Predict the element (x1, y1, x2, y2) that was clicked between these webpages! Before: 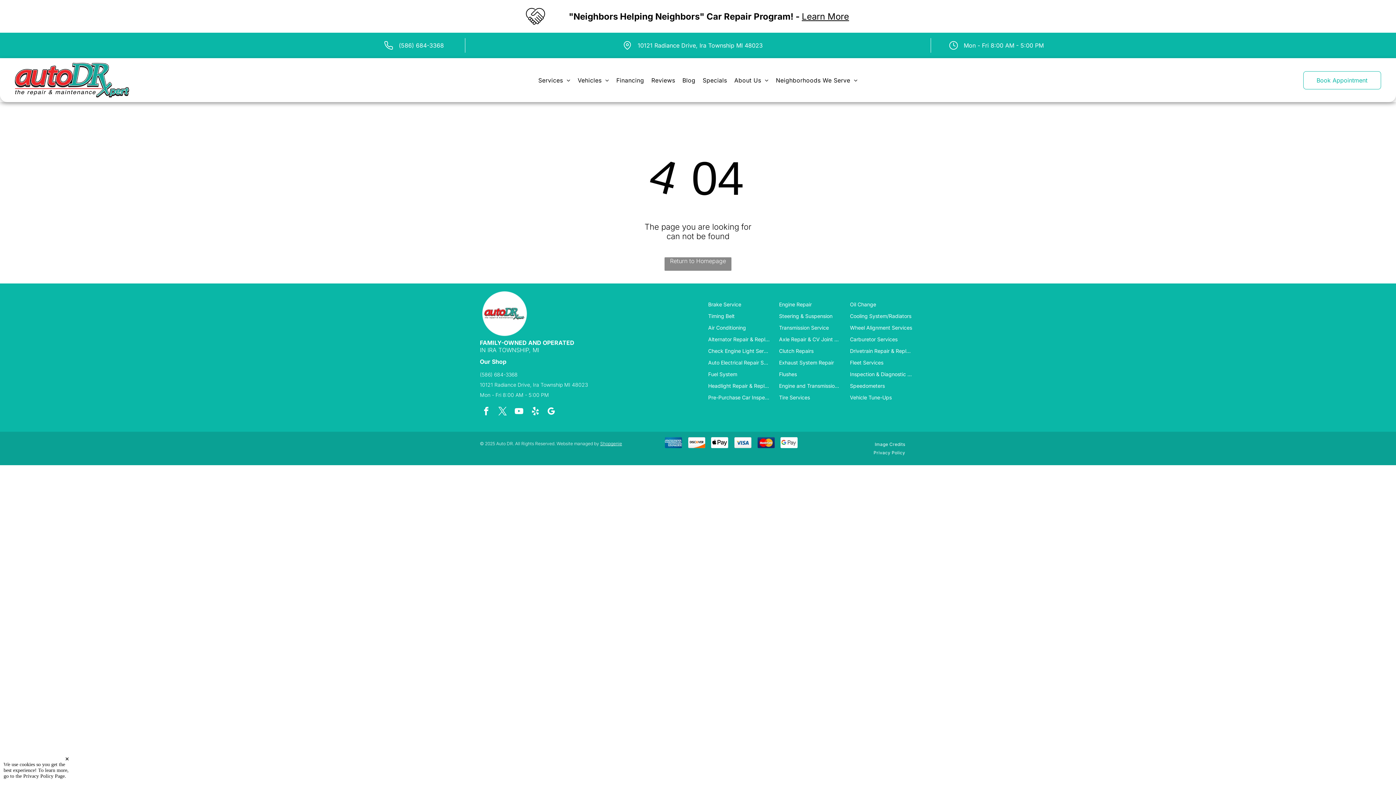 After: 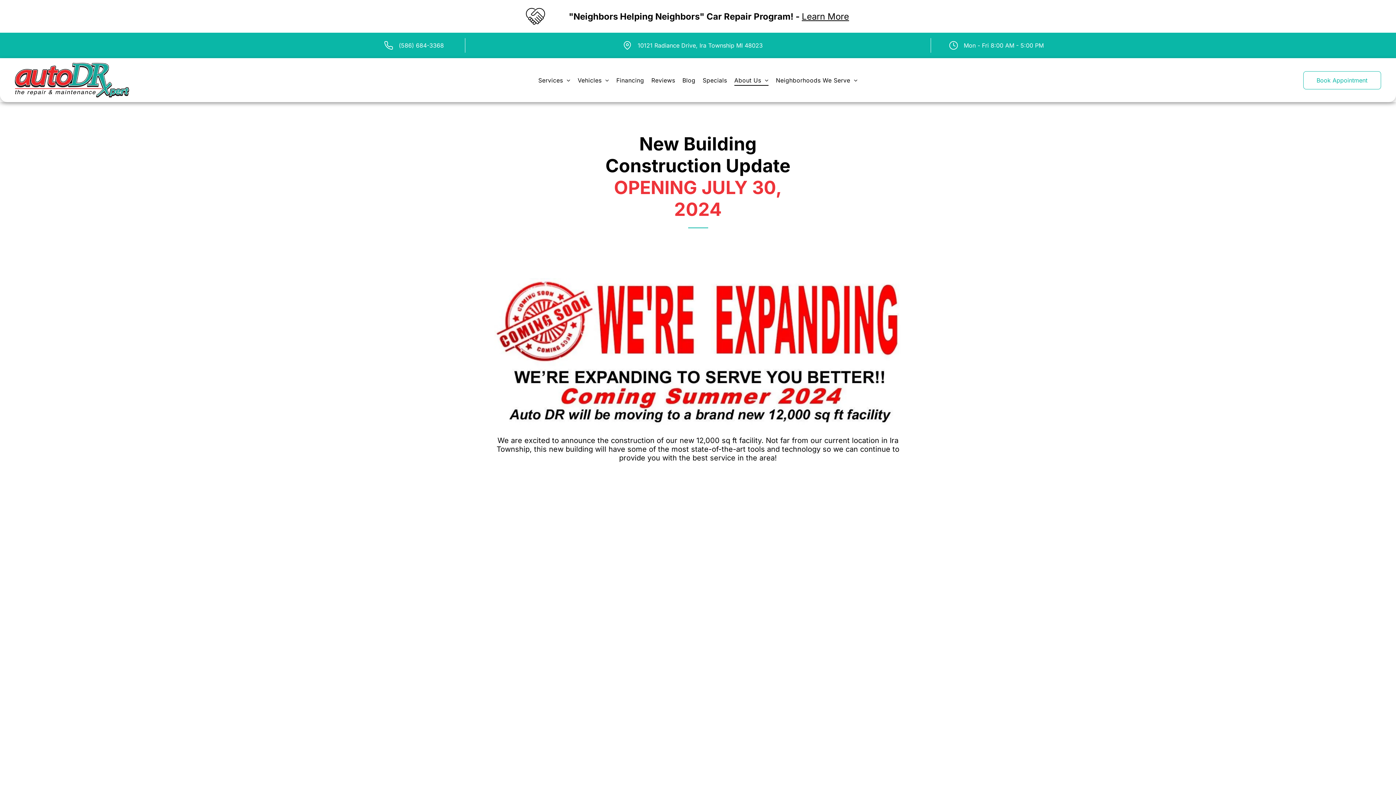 Action: label: About Us bbox: (730, 62, 772, 97)